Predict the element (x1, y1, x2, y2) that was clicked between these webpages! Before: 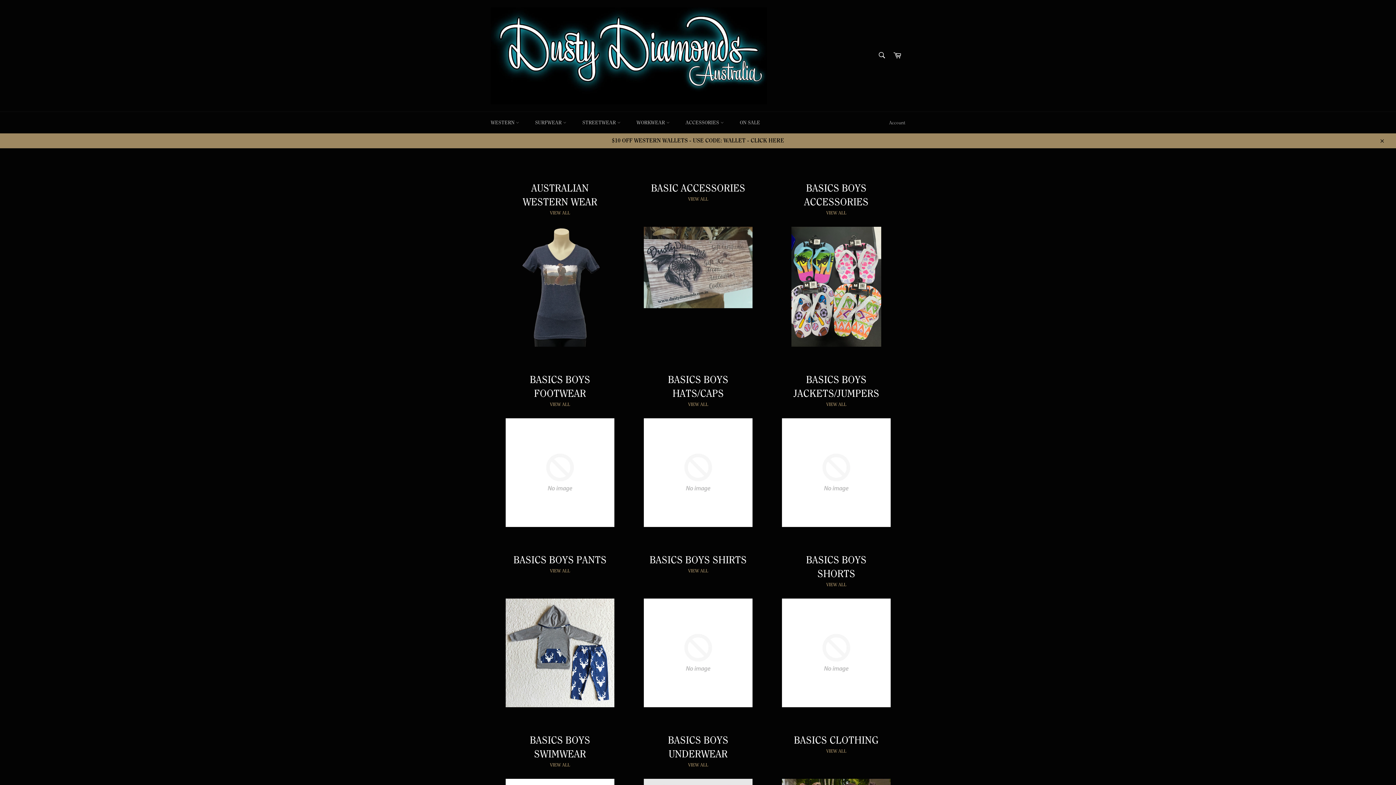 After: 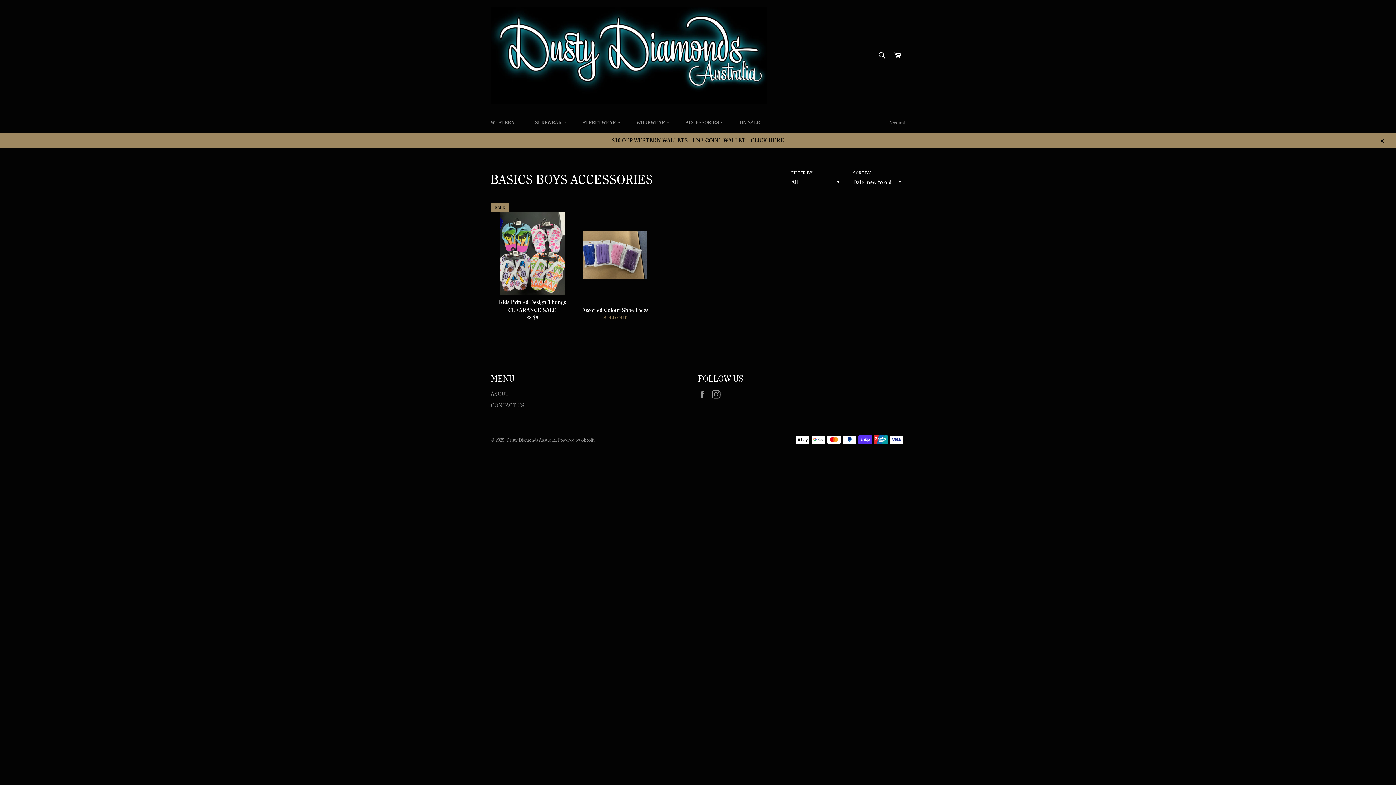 Action: label: BASICS BOYS ACCESSORIES

VIEW ALL bbox: (767, 170, 905, 361)